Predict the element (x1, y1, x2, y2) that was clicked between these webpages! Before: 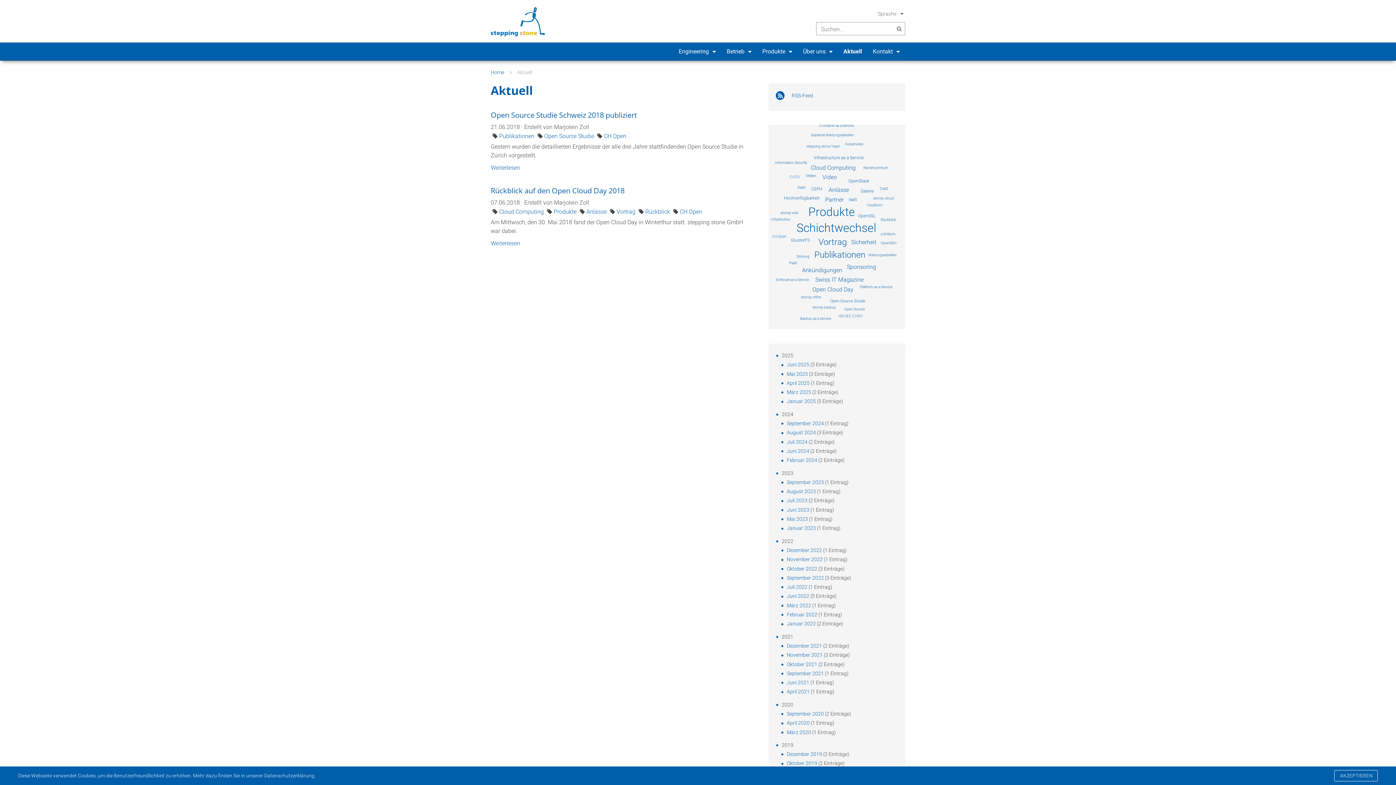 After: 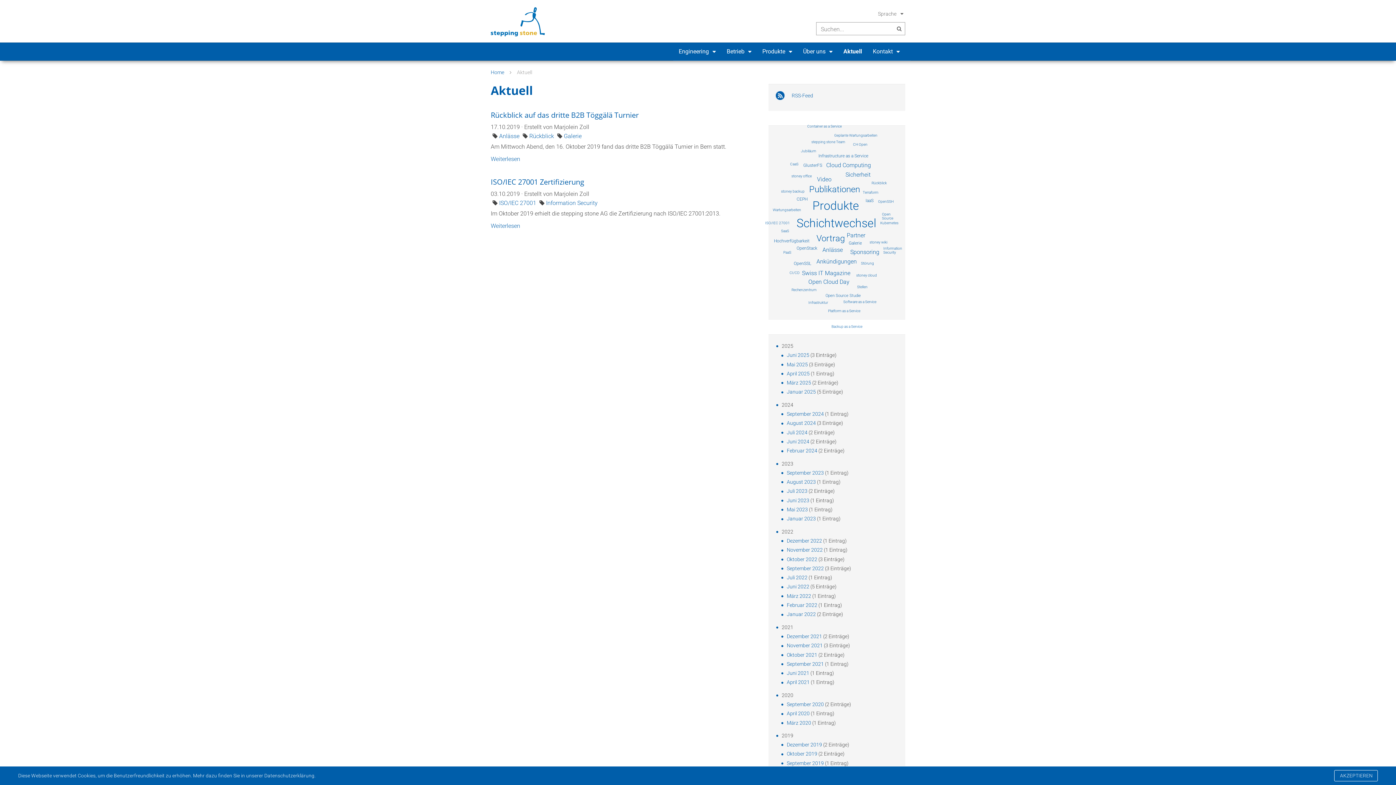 Action: label: Oktober 2019 bbox: (786, 760, 817, 766)